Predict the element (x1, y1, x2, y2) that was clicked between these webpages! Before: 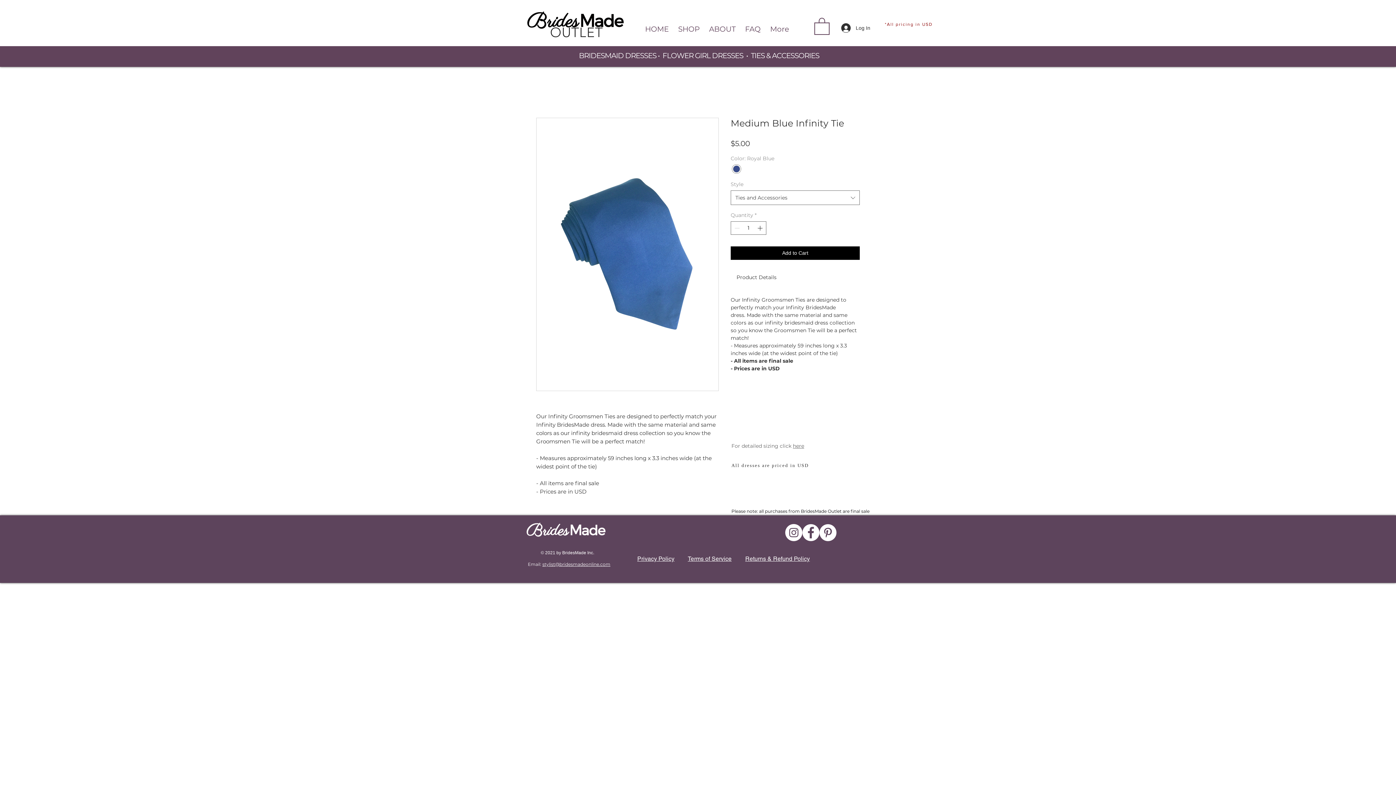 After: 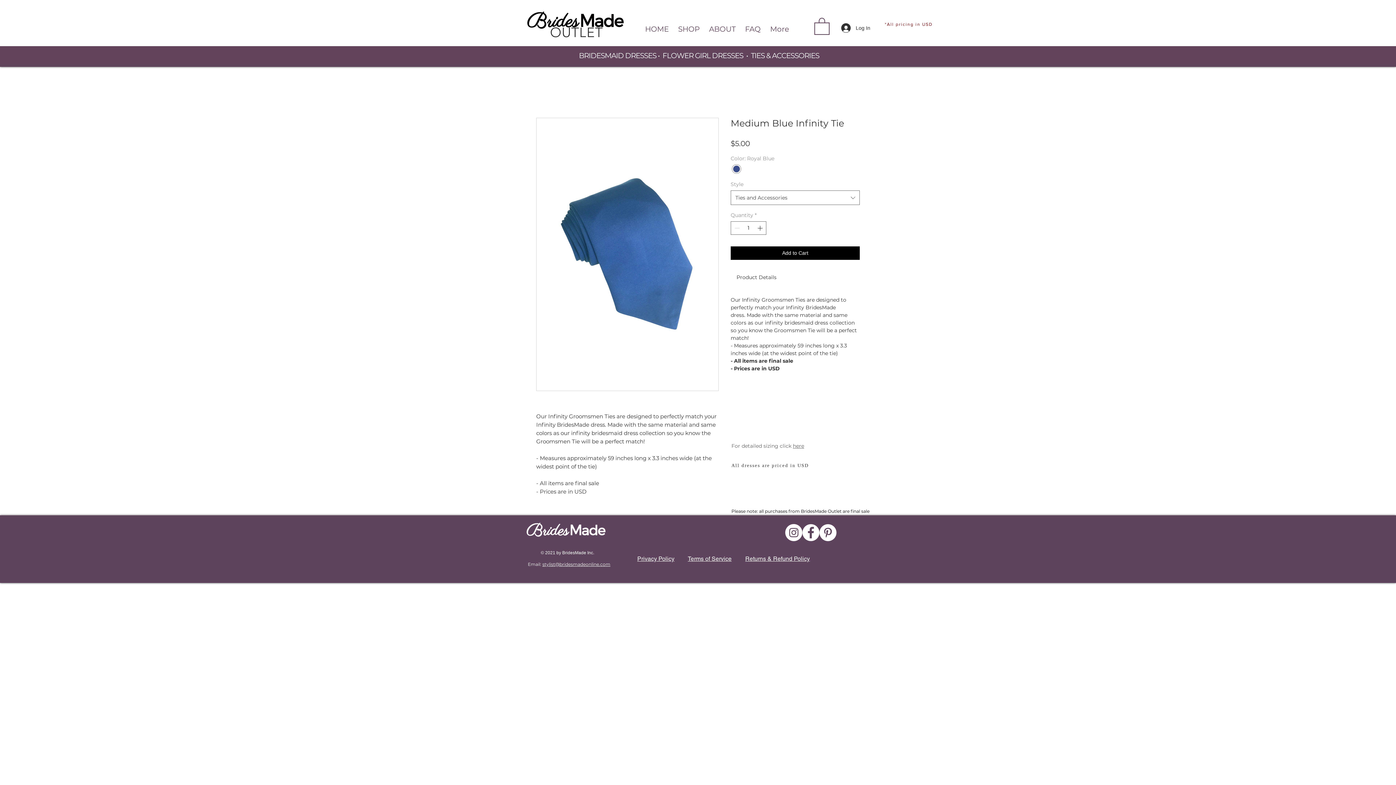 Action: bbox: (793, 442, 804, 449) label: here